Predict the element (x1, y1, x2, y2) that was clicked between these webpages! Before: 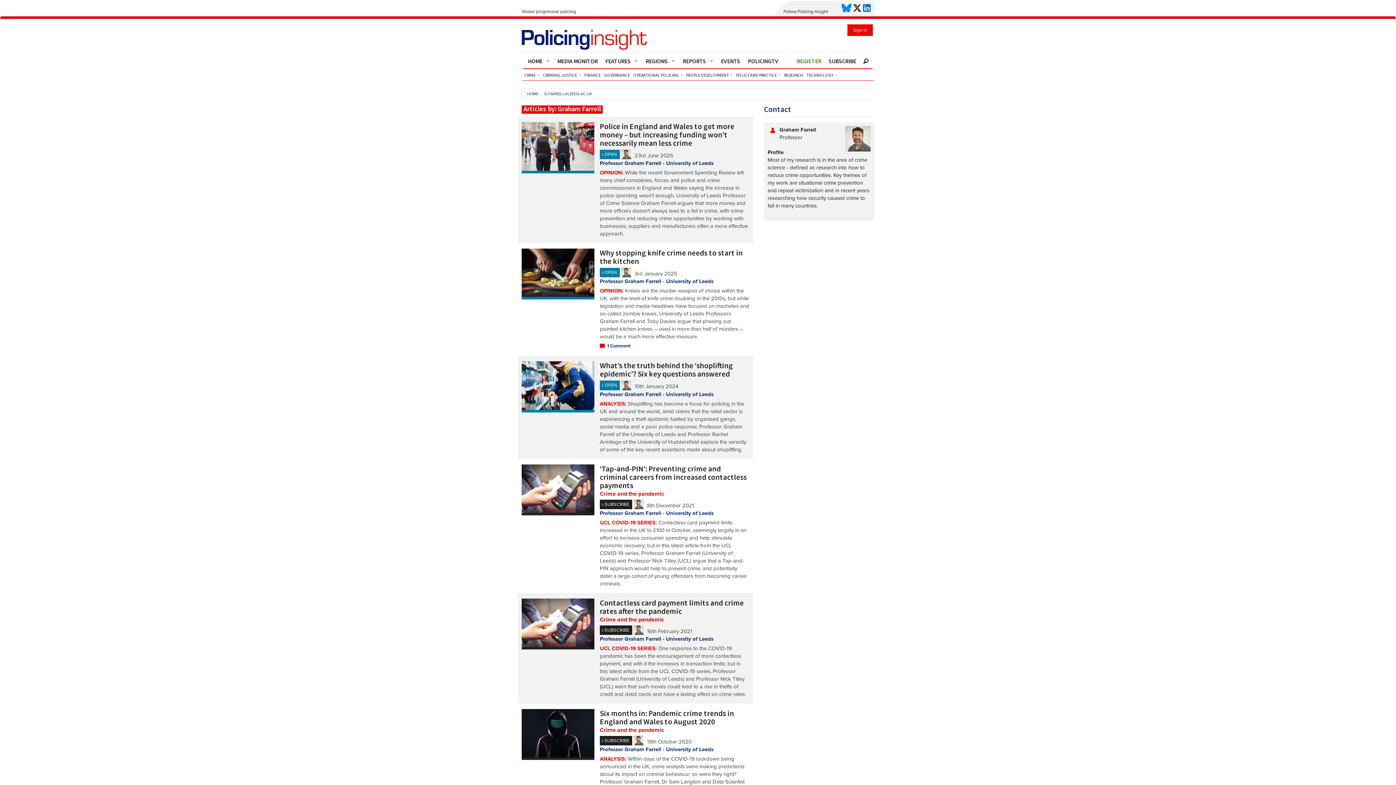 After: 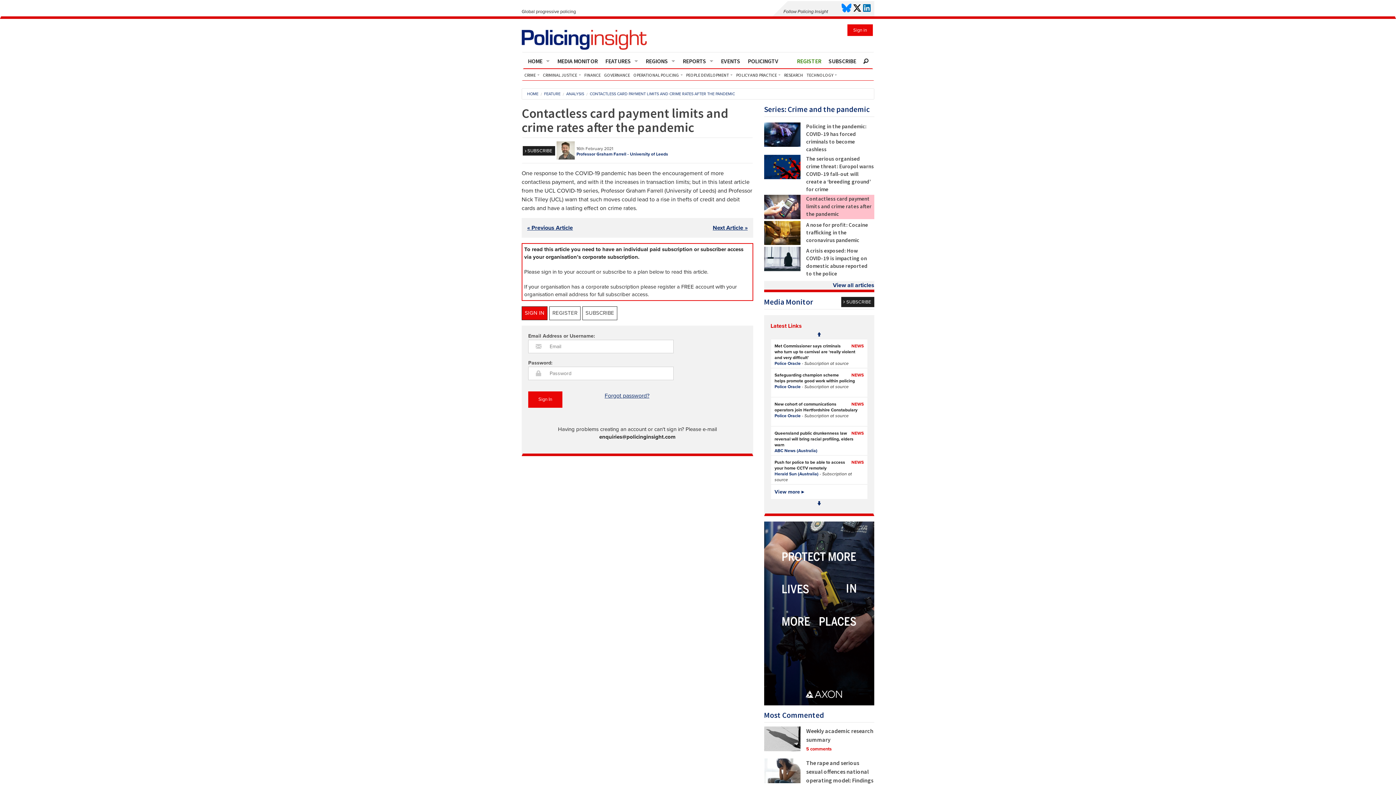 Action: label: Contactless card payment limits and crime rates after the pandemic bbox: (600, 598, 744, 616)